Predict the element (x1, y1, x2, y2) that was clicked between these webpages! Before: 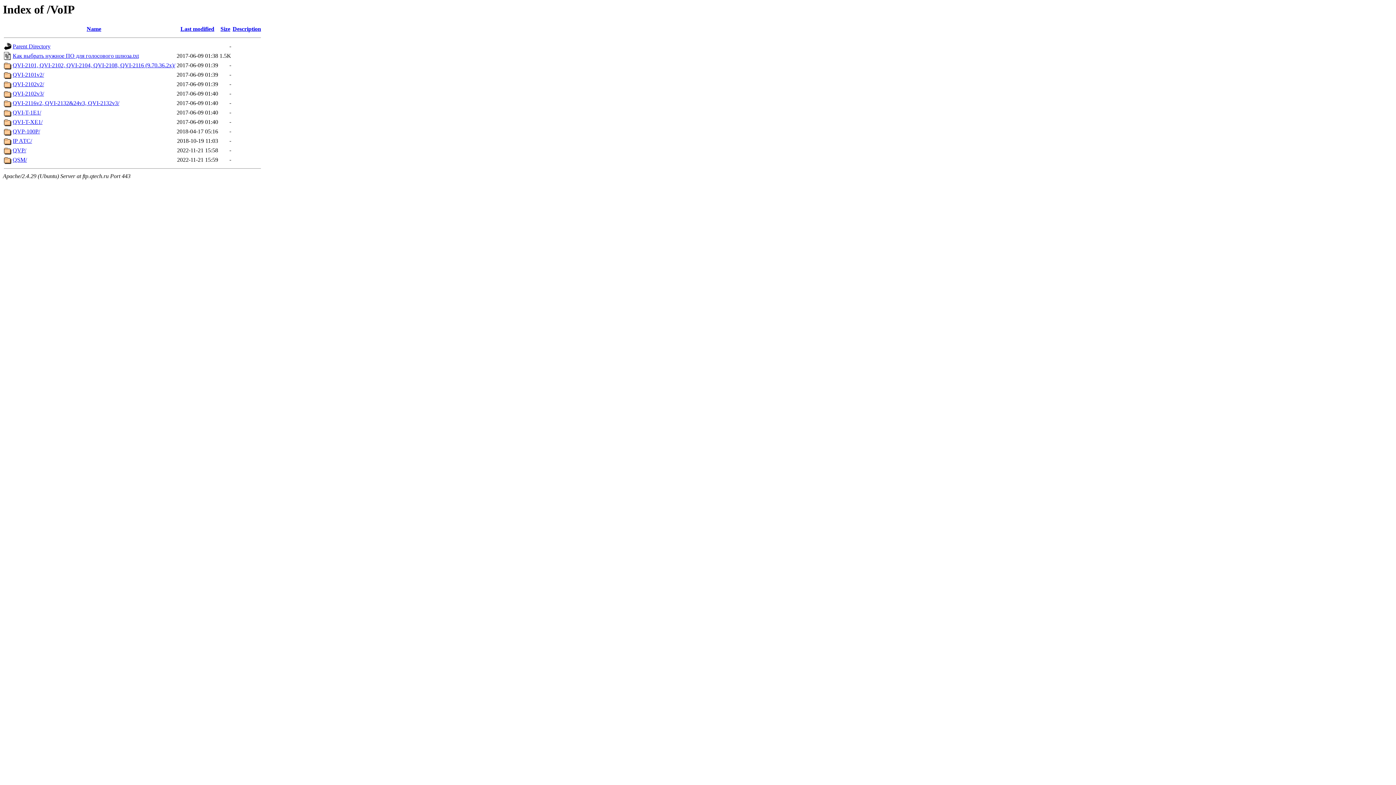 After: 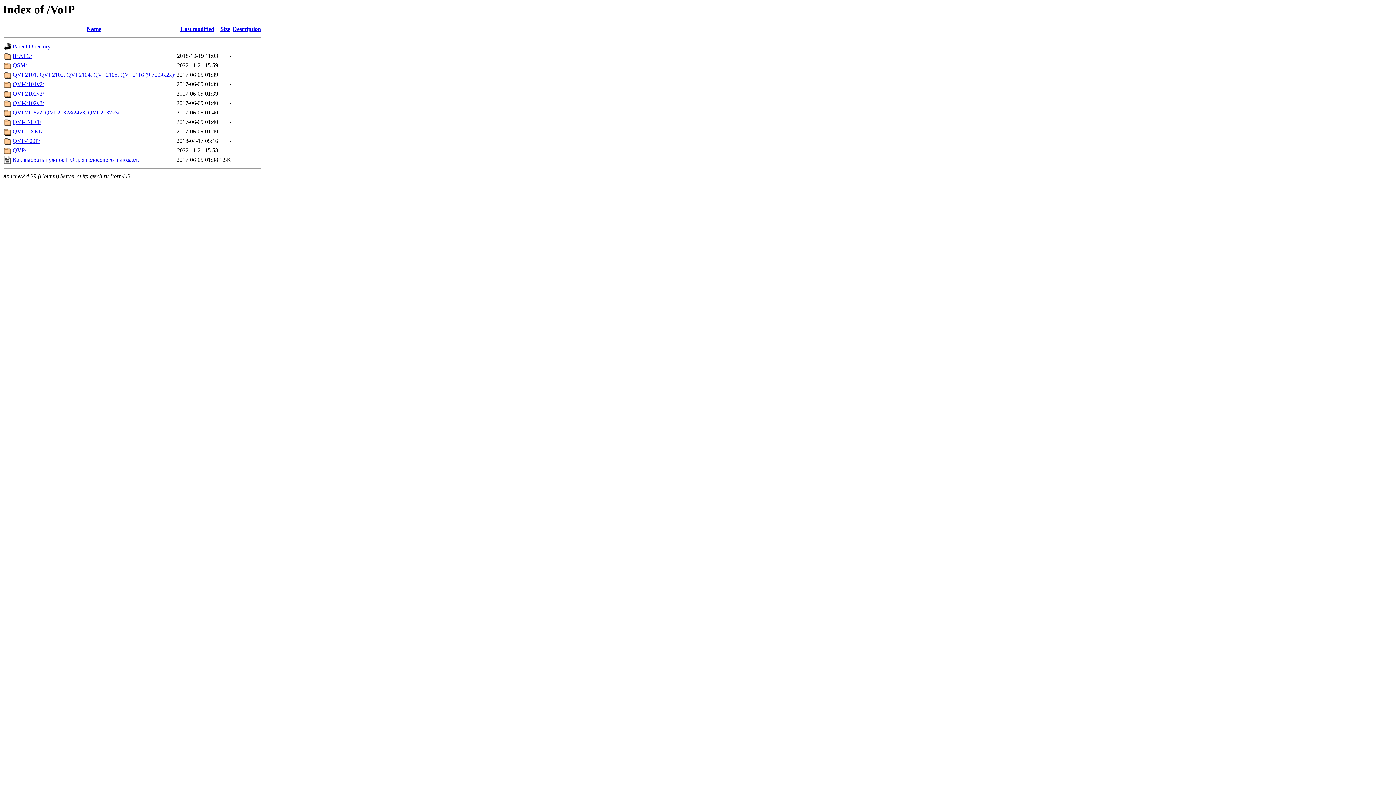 Action: bbox: (220, 25, 230, 32) label: Size